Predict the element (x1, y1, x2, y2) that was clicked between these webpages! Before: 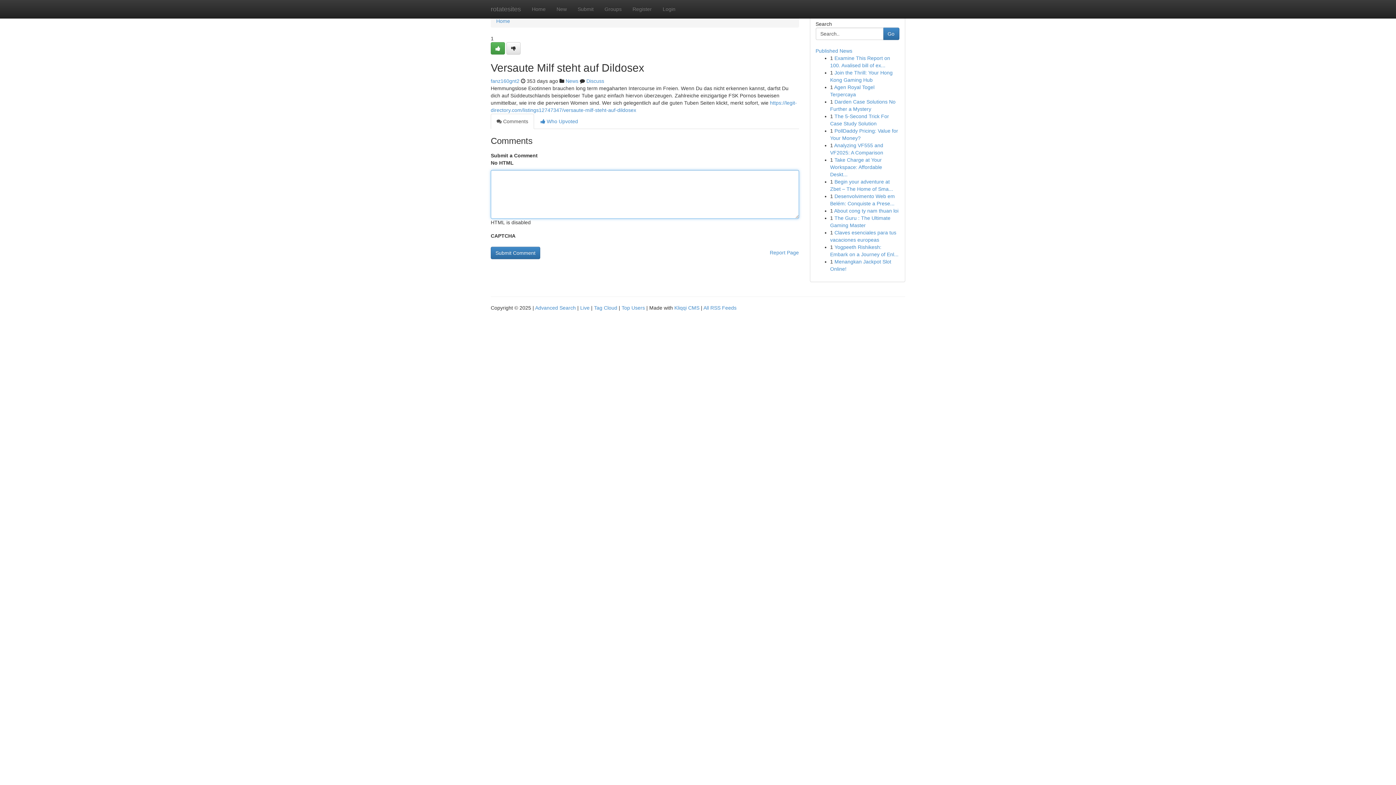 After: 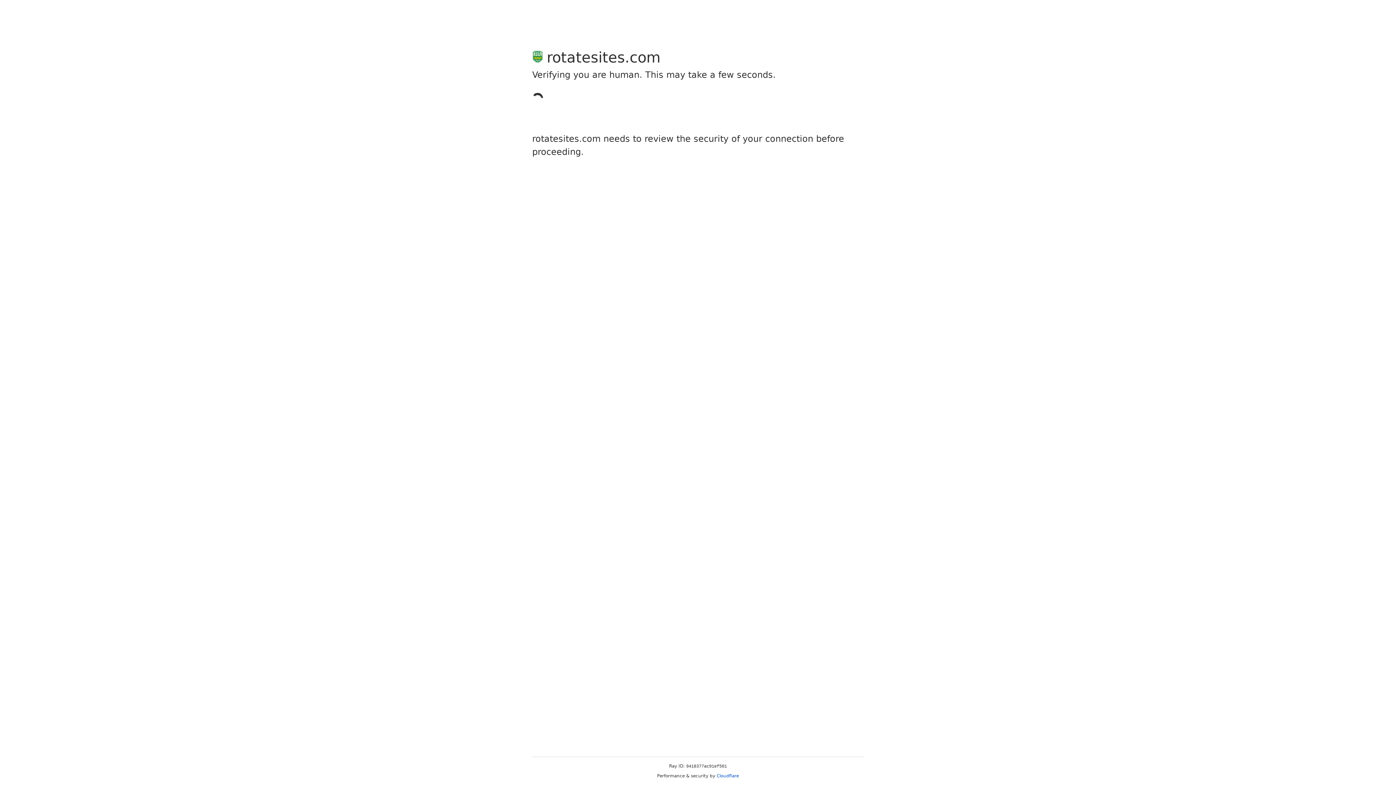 Action: label: Register bbox: (627, 0, 657, 18)